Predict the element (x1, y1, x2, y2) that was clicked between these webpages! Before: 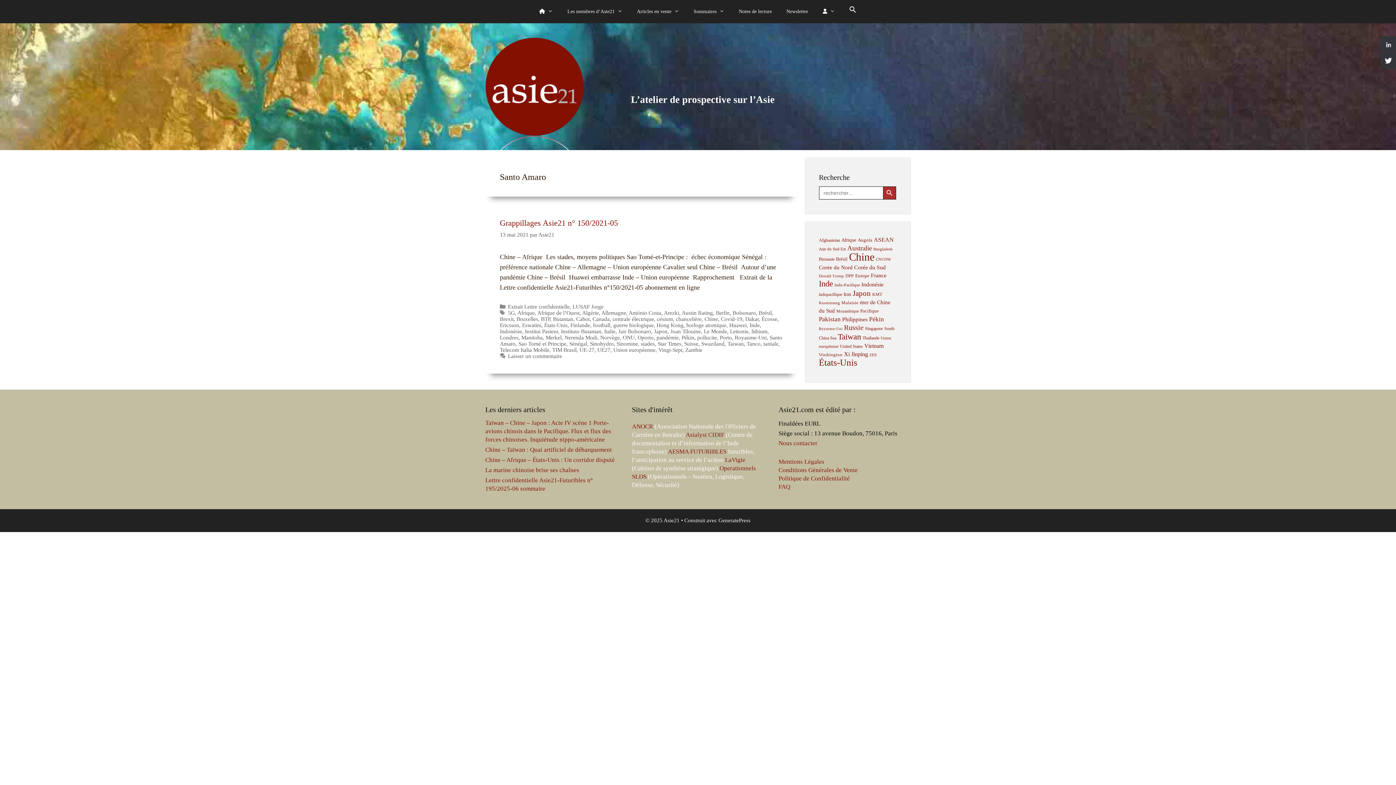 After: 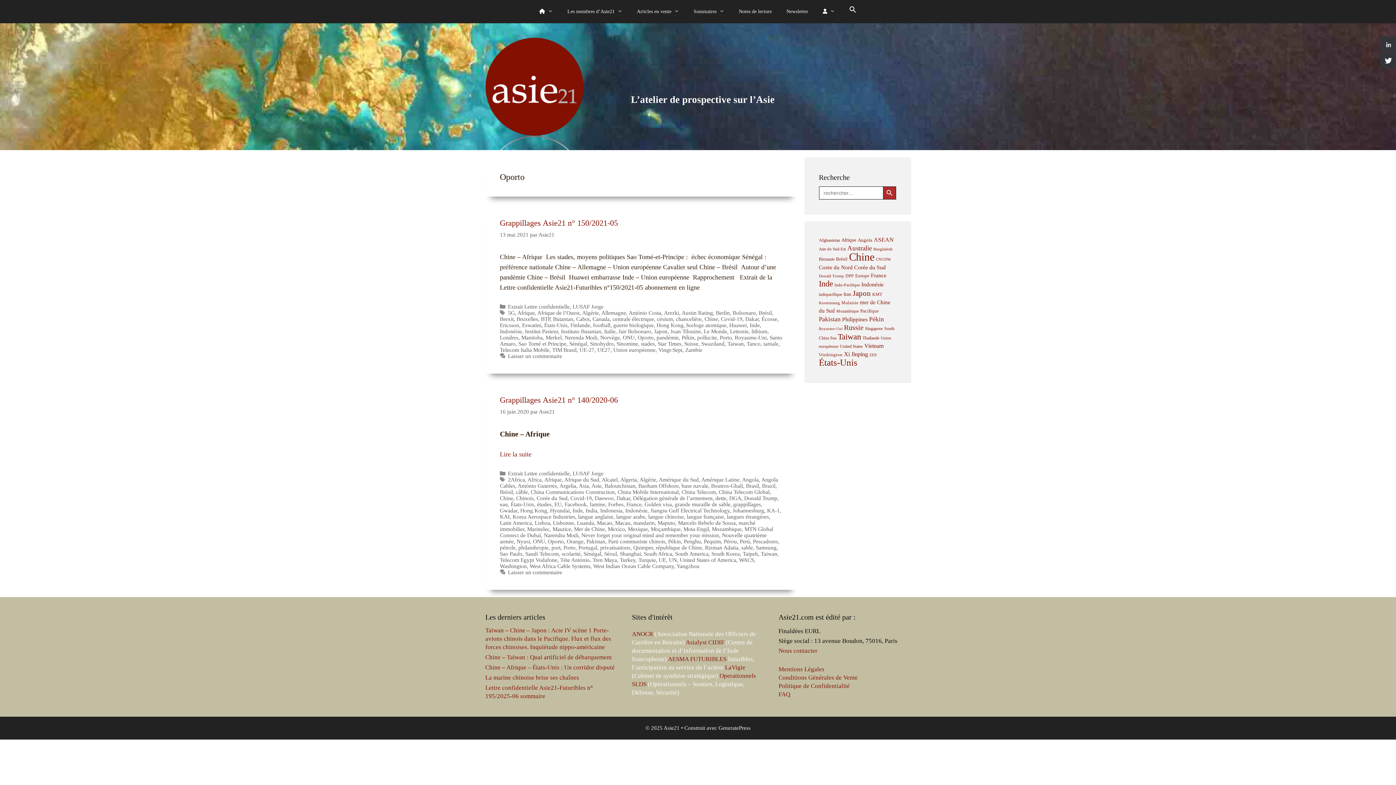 Action: label: Oporto bbox: (637, 334, 653, 340)